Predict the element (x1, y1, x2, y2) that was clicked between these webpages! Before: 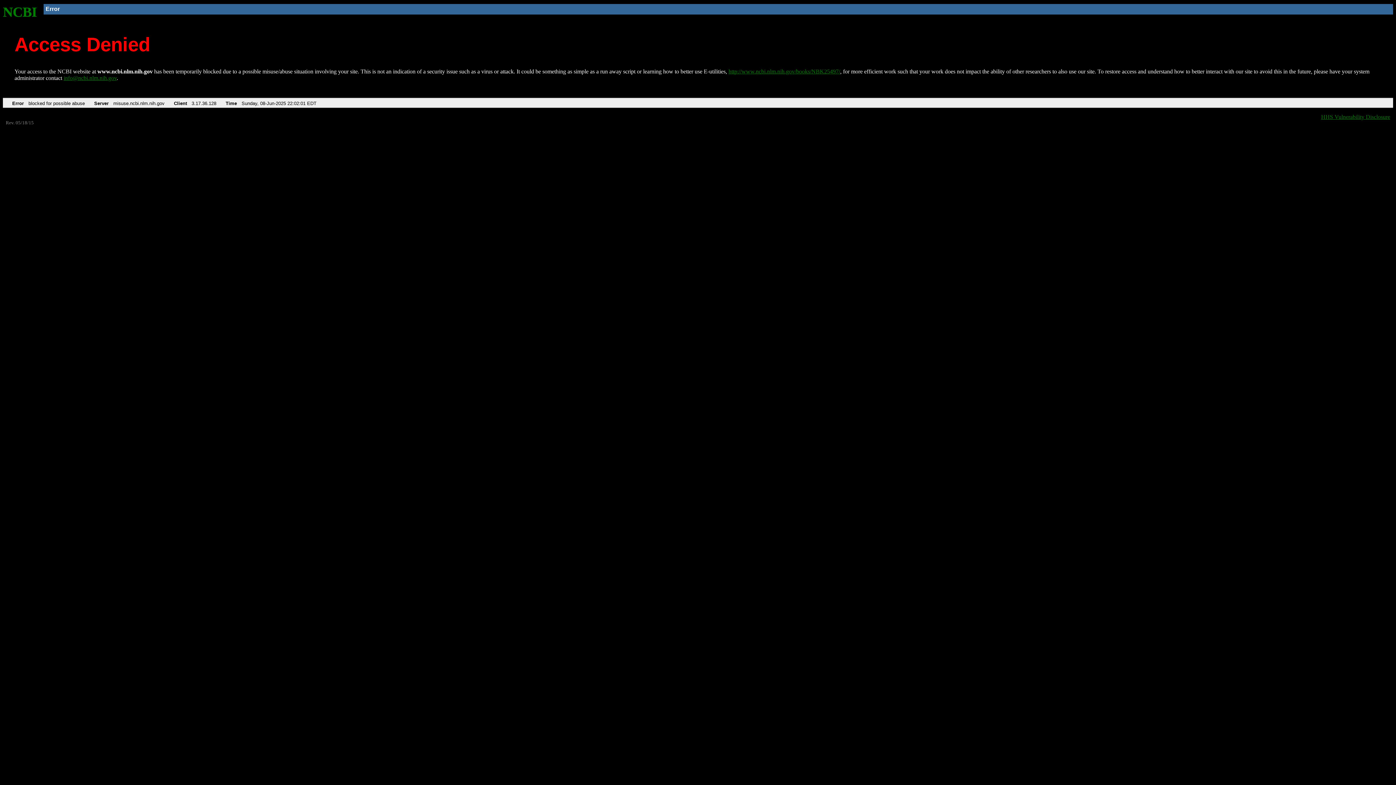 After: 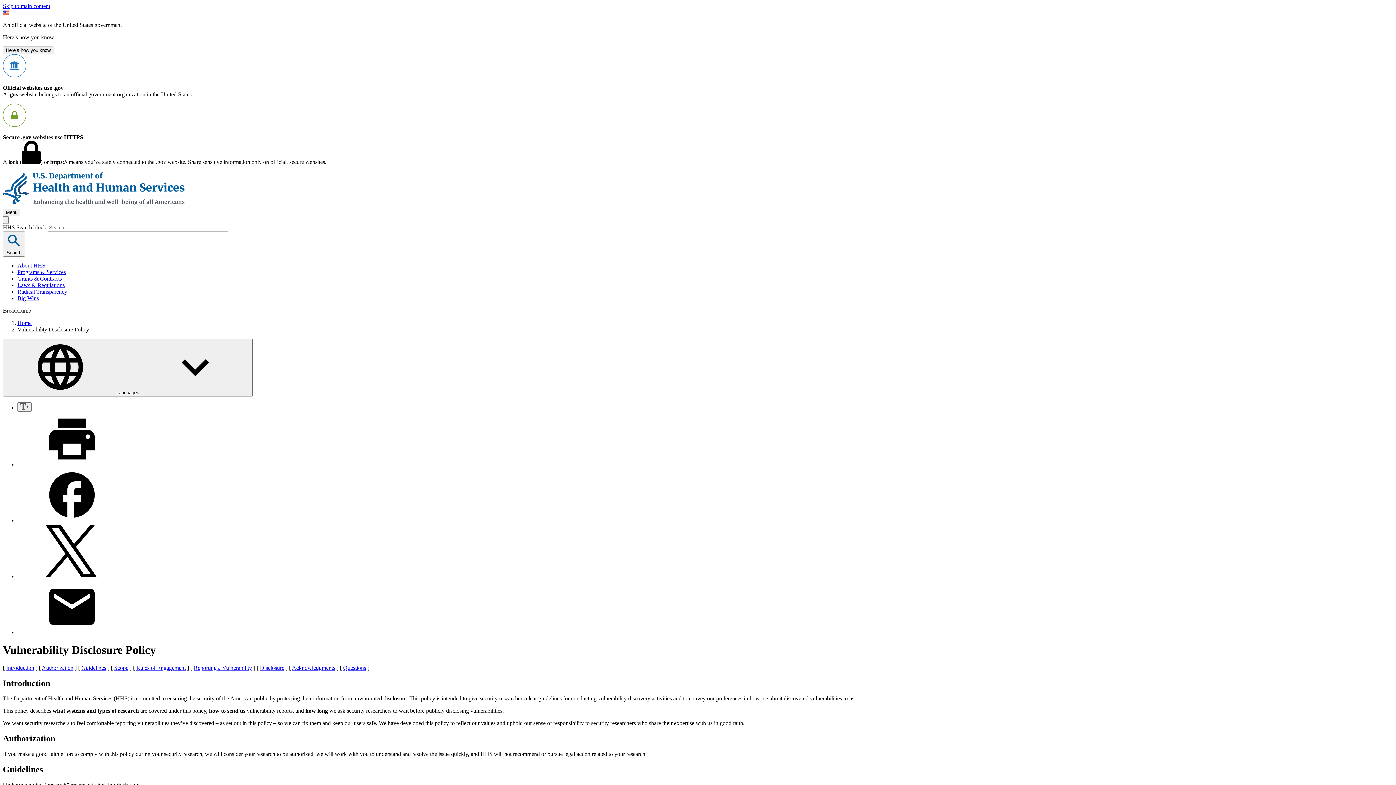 Action: label: HHS Vulnerability Disclosure bbox: (1321, 113, 1390, 119)